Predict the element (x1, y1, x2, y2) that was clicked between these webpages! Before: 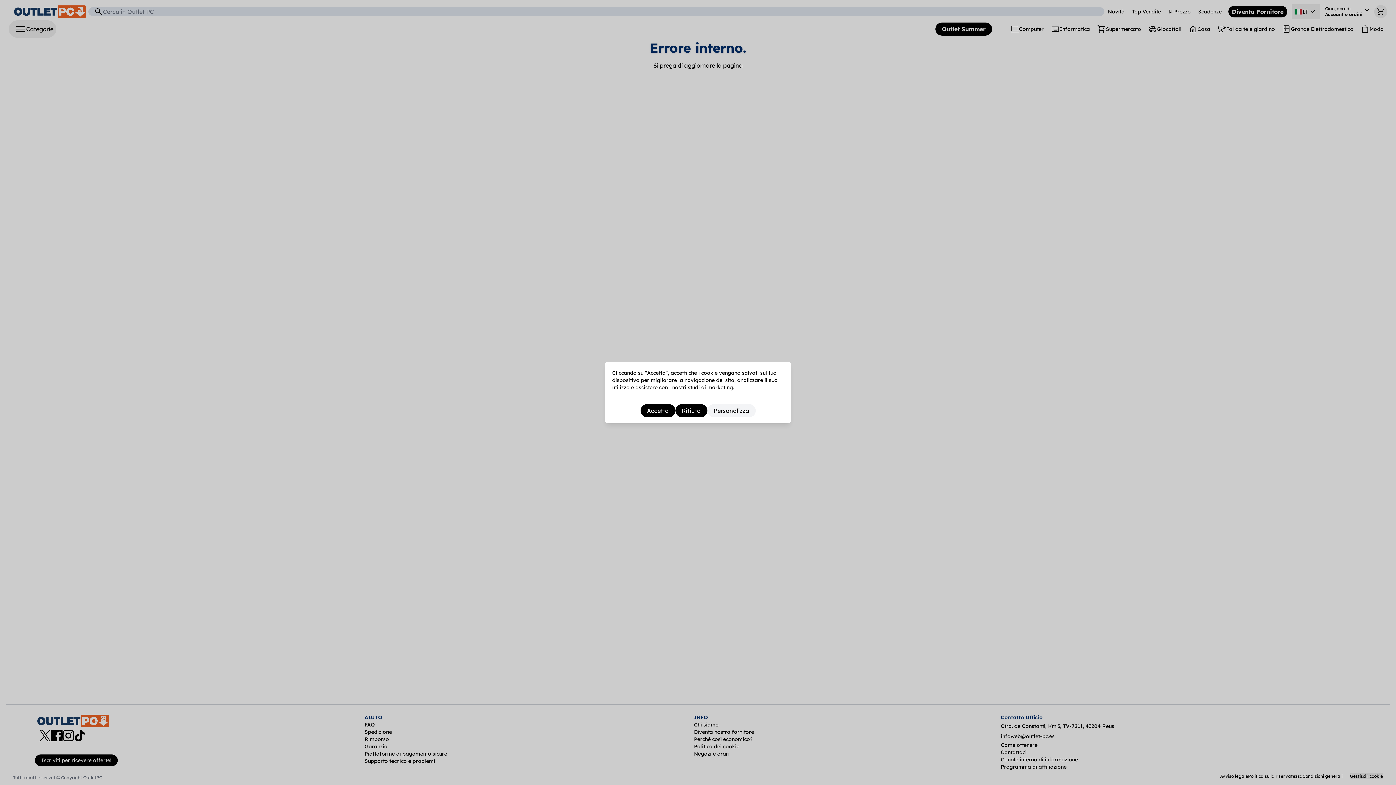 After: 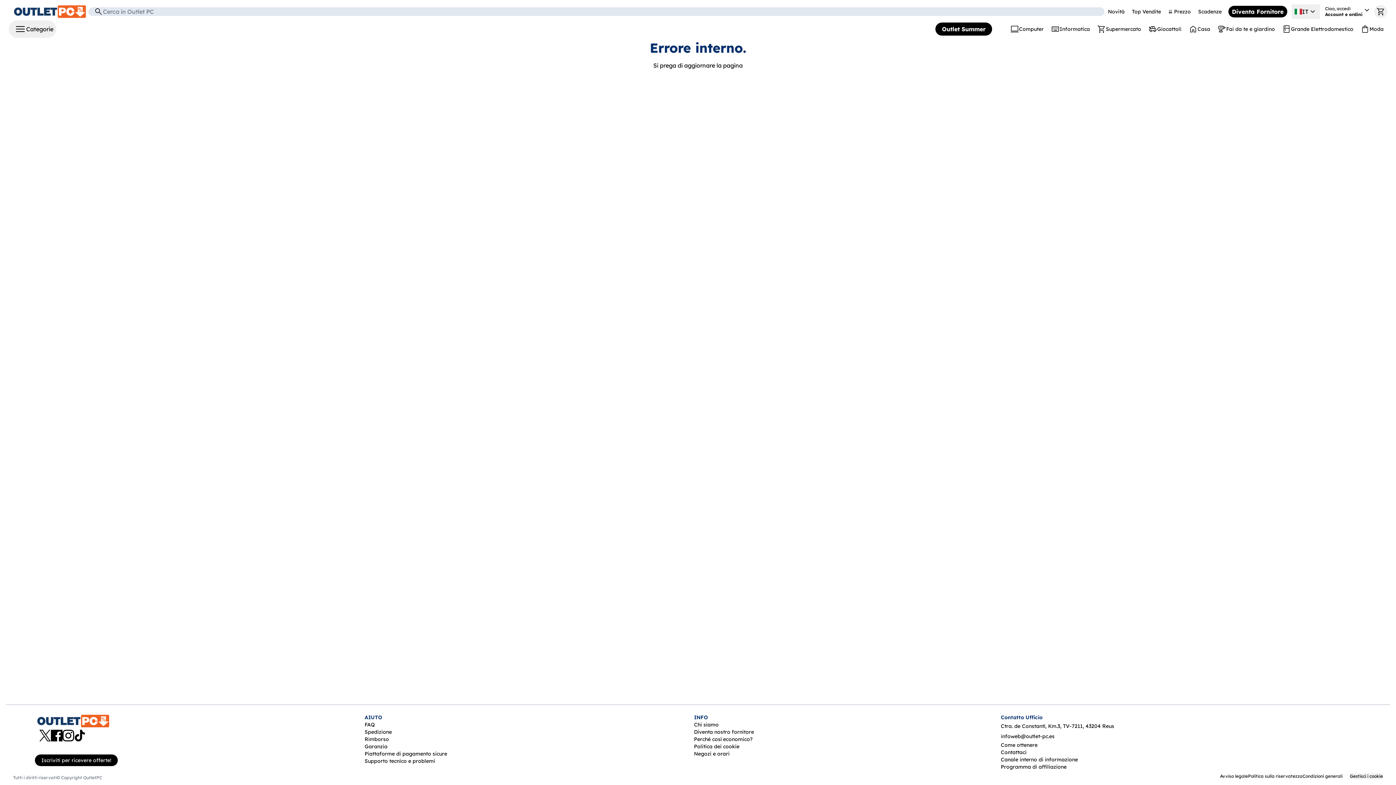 Action: label: Rifiuta bbox: (683, 406, 702, 415)